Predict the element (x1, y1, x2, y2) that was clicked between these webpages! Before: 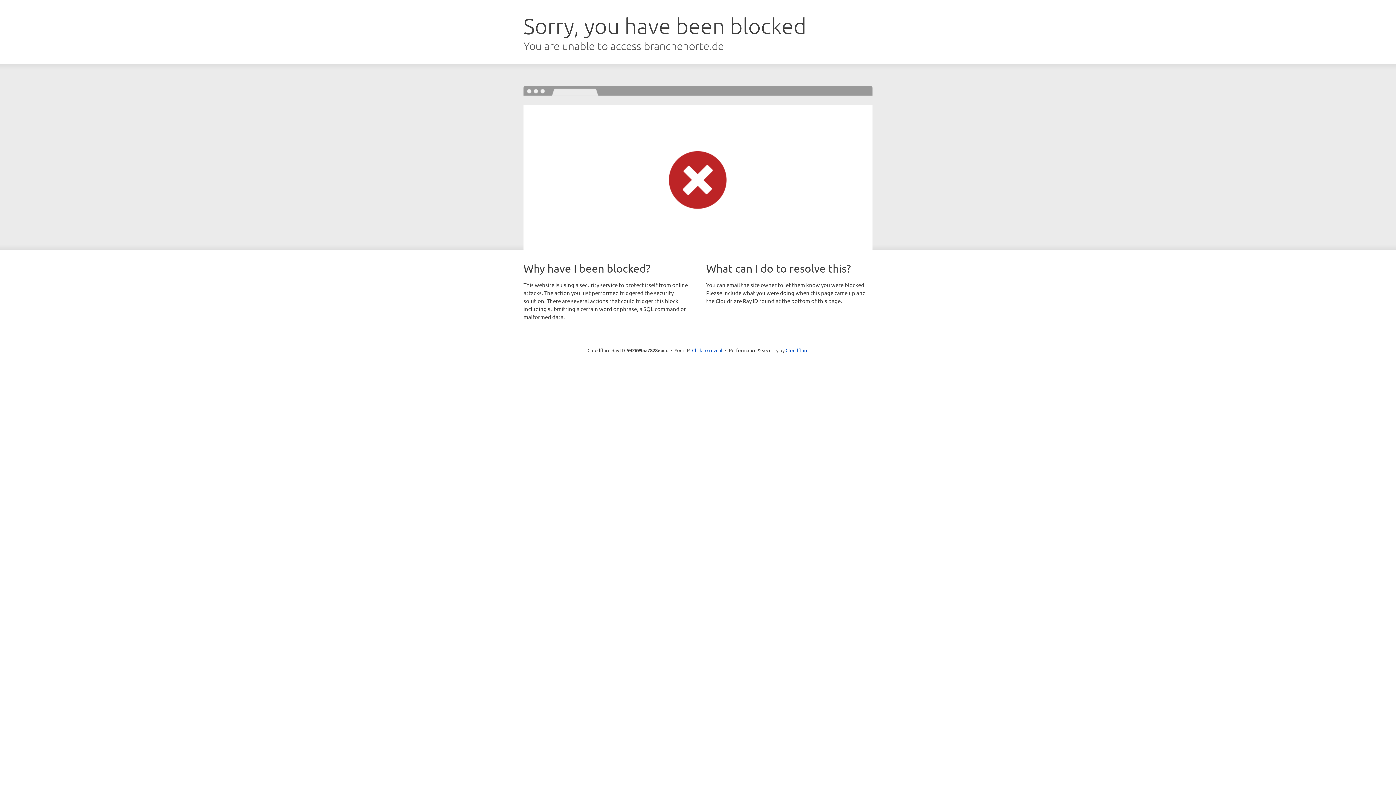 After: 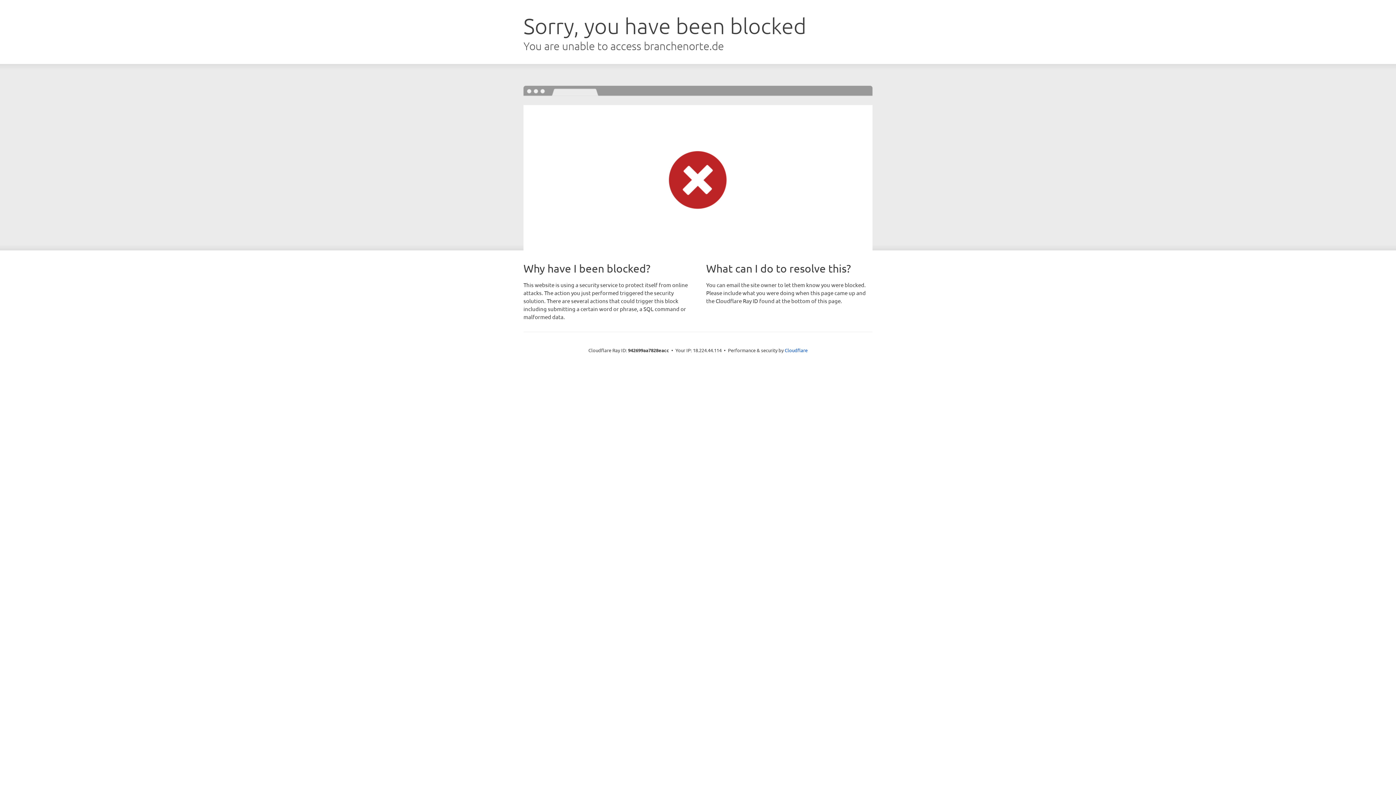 Action: bbox: (692, 346, 722, 353) label: Click to reveal